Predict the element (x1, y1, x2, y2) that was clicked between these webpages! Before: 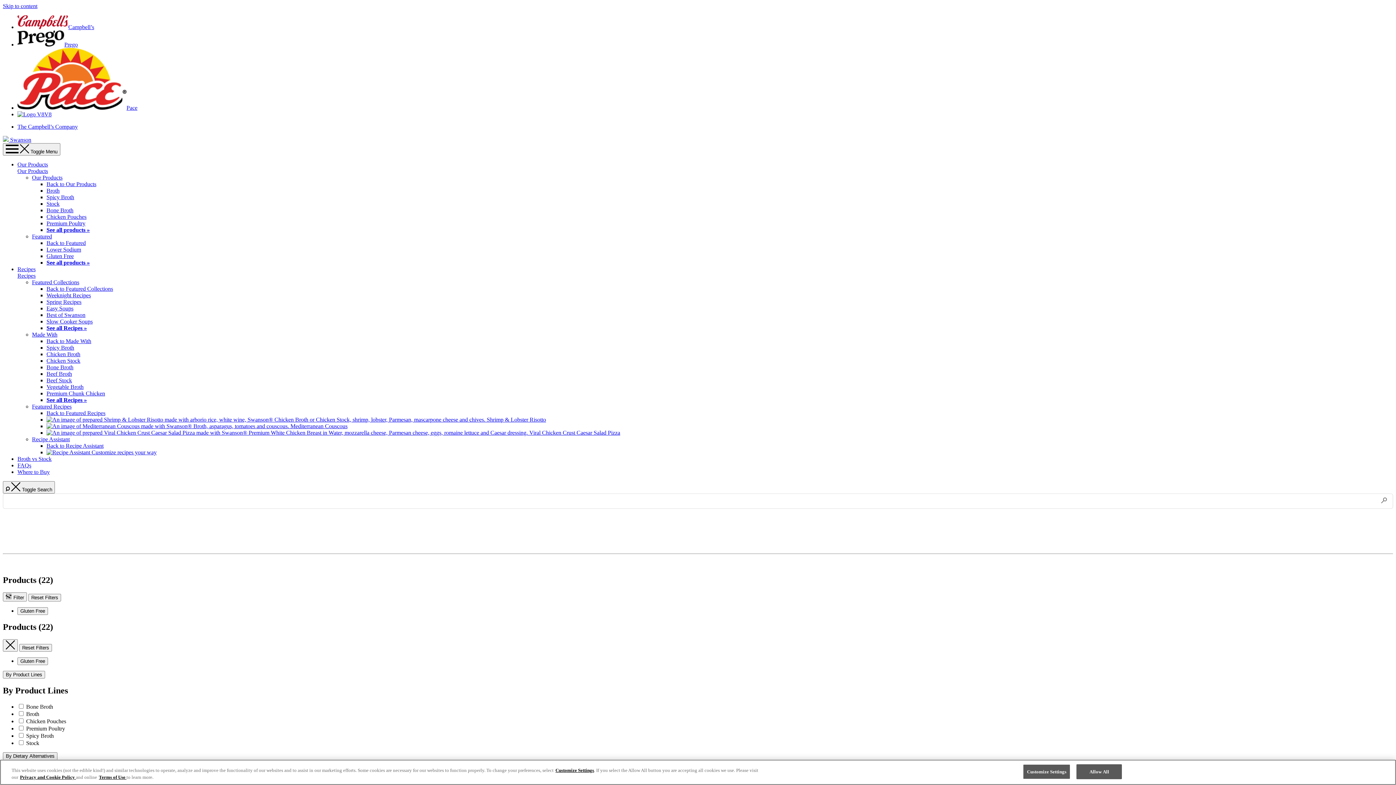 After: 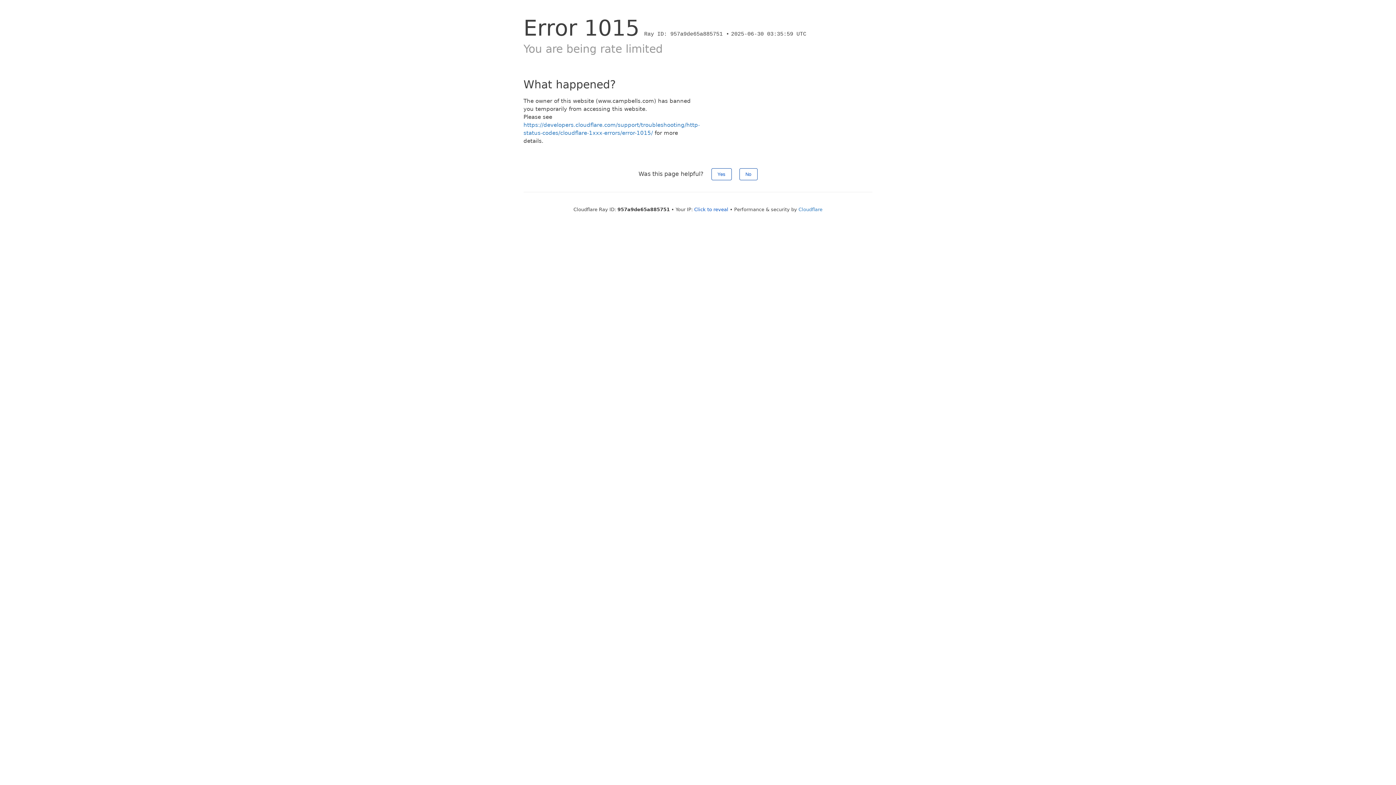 Action: bbox: (46, 312, 85, 318) label: Best of Swanson